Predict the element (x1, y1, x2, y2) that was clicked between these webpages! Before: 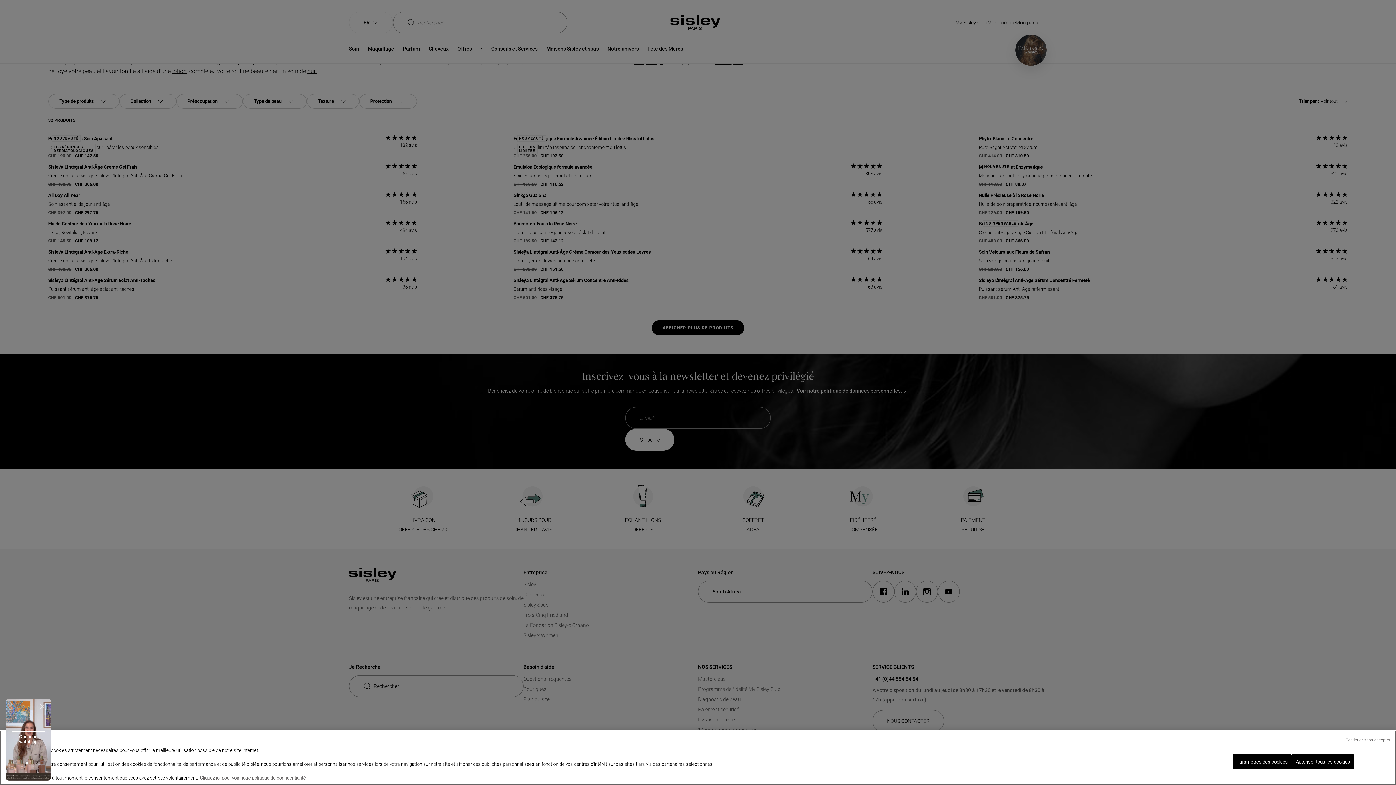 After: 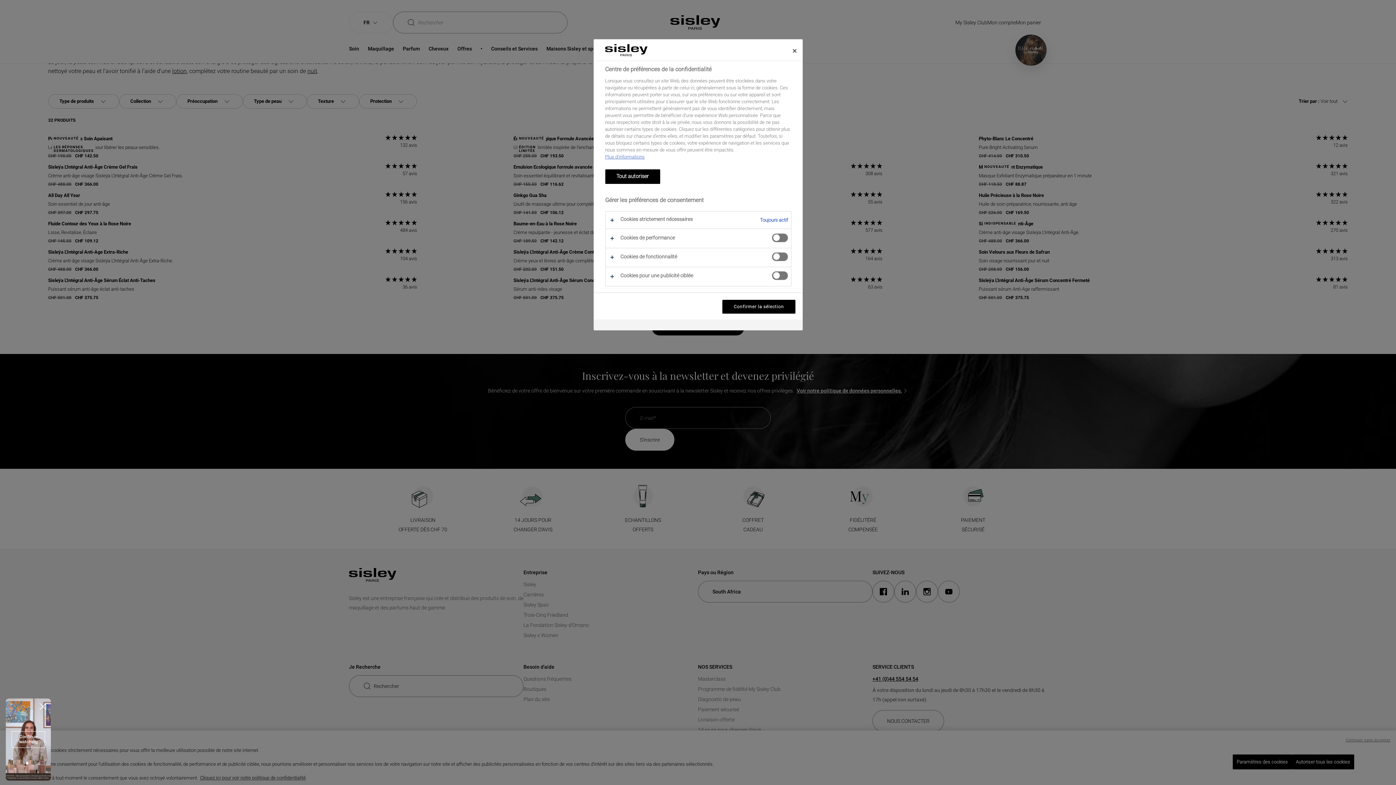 Action: label: Paramètres des cookies bbox: (1232, 754, 1292, 769)